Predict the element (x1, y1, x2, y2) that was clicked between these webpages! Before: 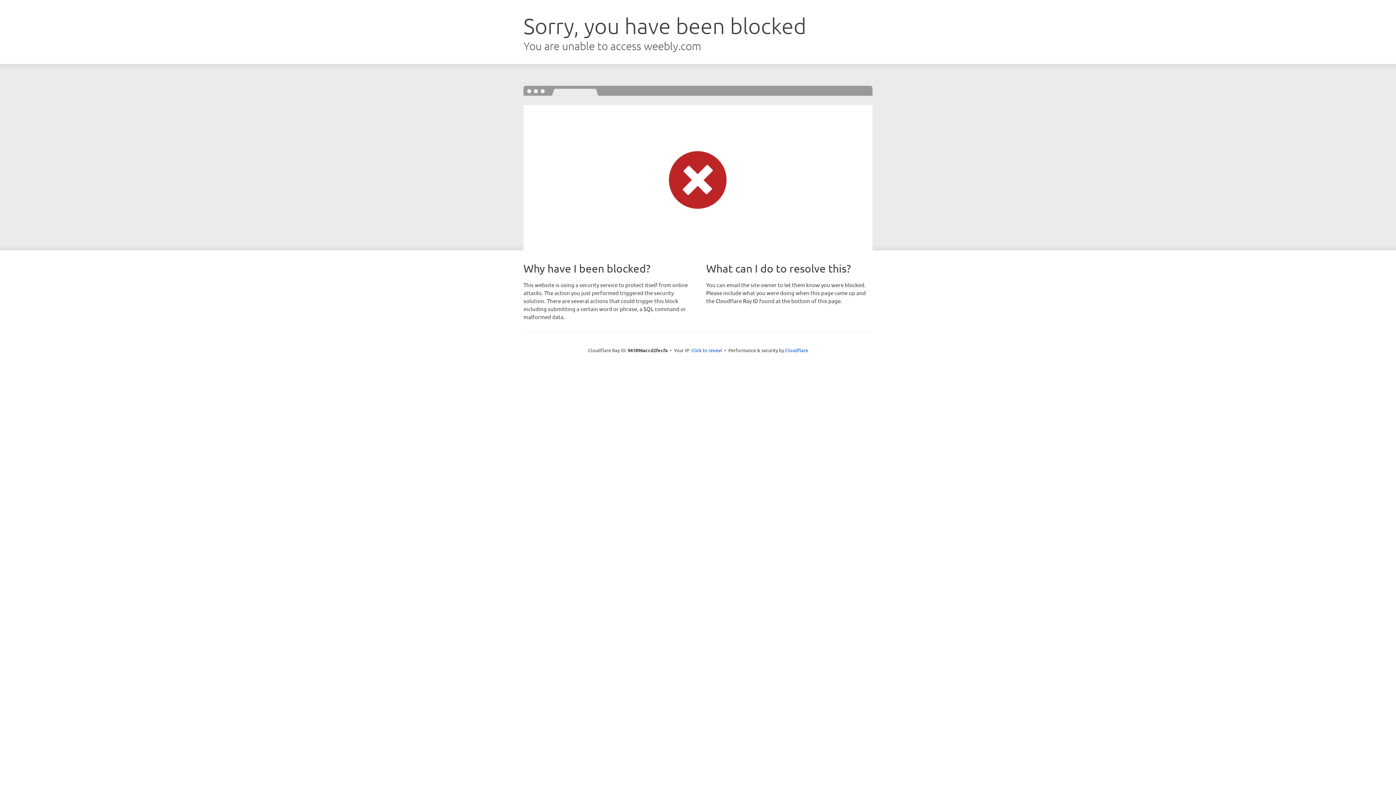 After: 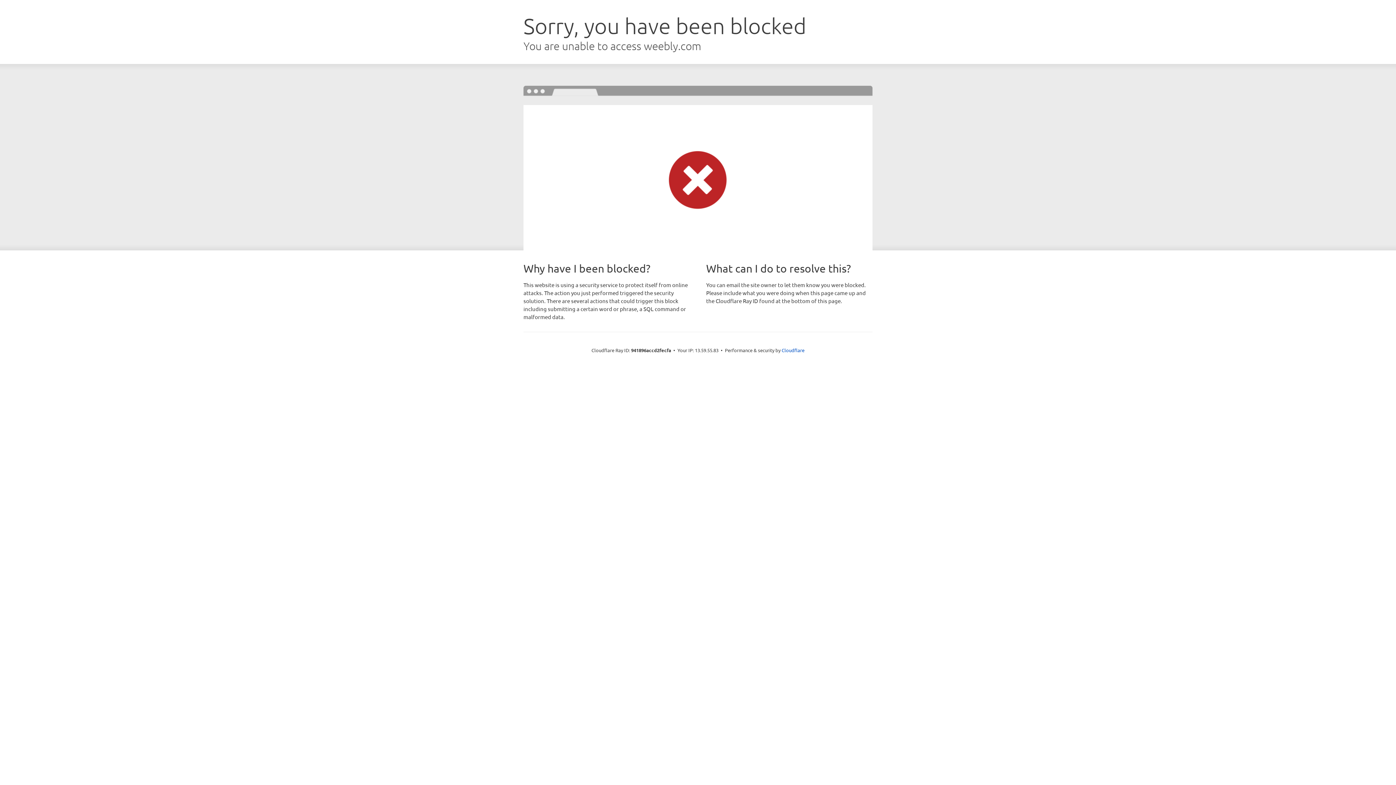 Action: label: Click to reveal bbox: (691, 346, 722, 353)